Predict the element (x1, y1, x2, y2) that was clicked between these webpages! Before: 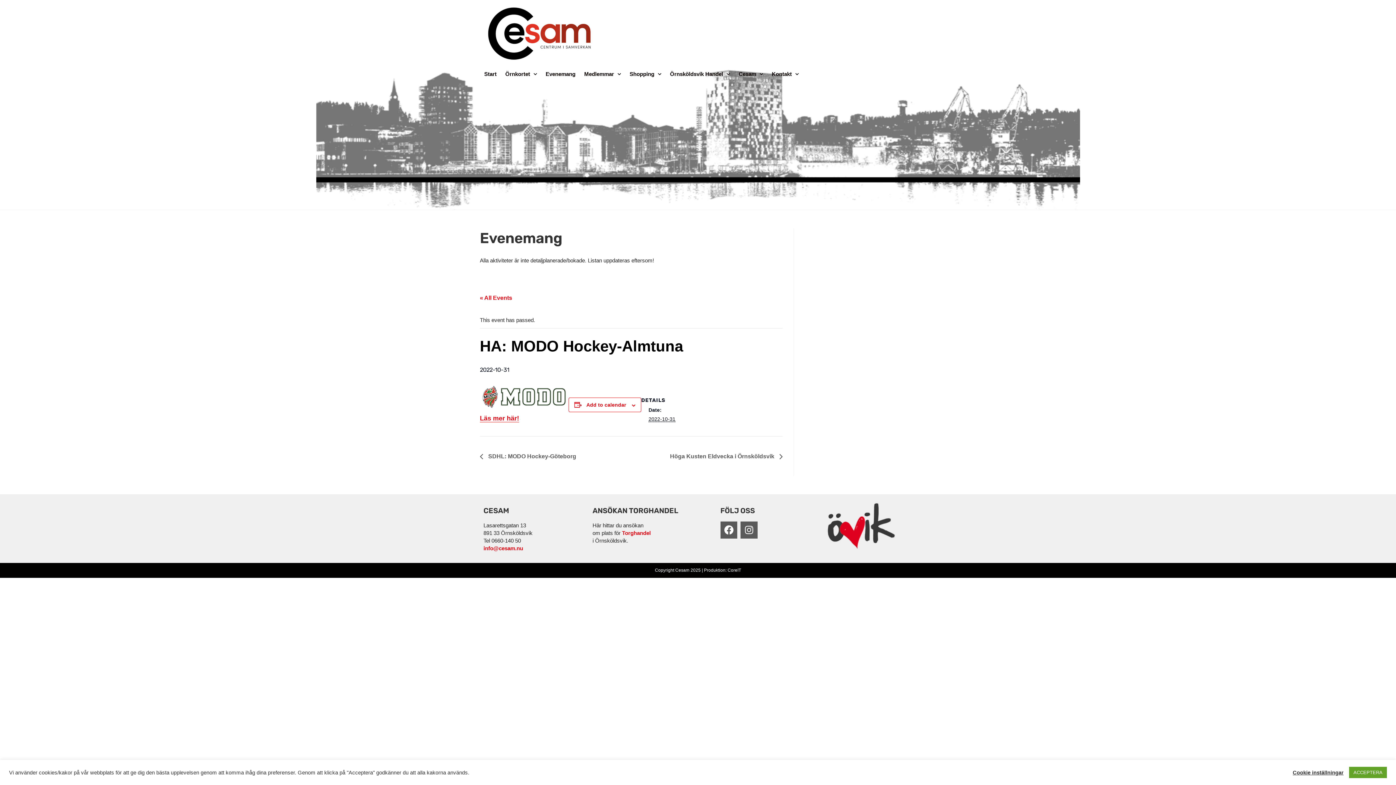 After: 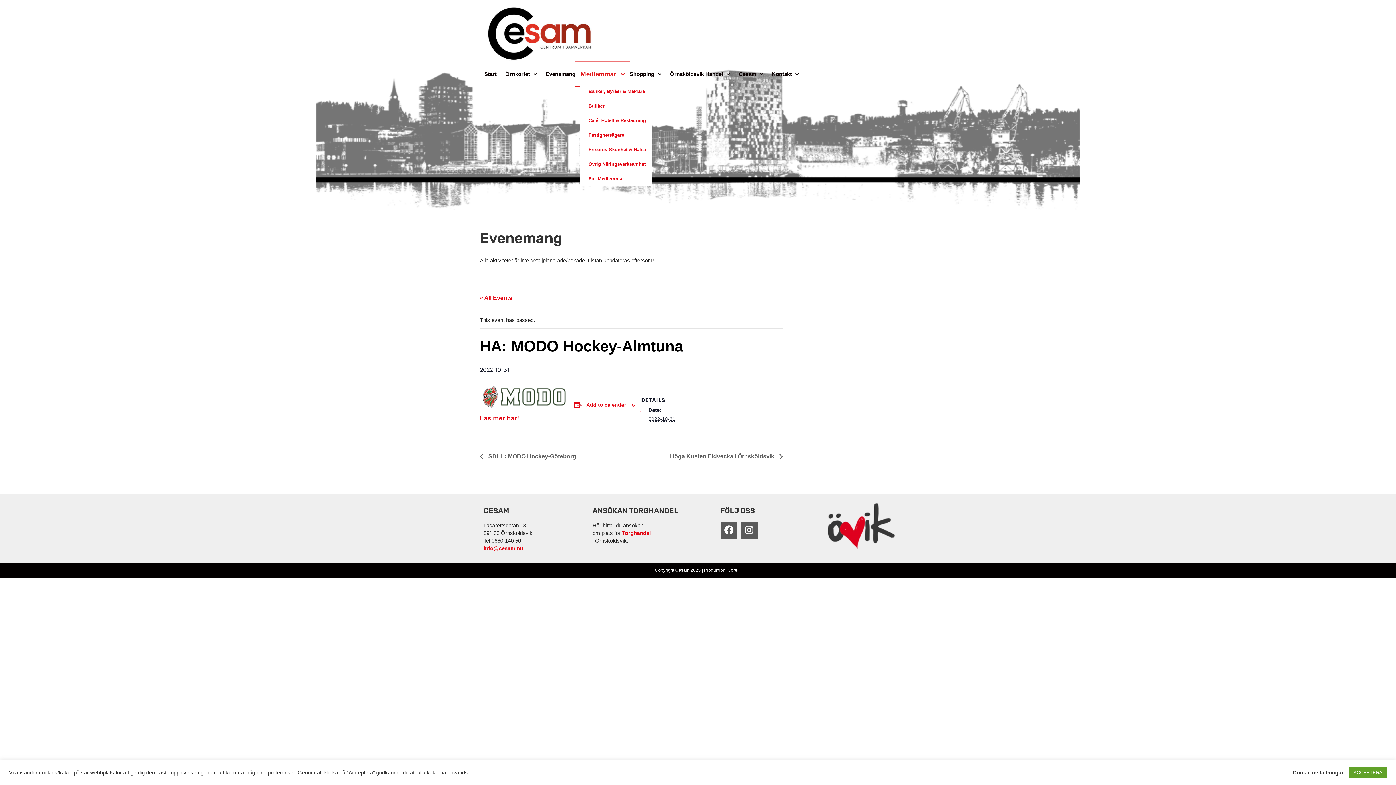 Action: bbox: (580, 64, 625, 84) label: Medlemmar